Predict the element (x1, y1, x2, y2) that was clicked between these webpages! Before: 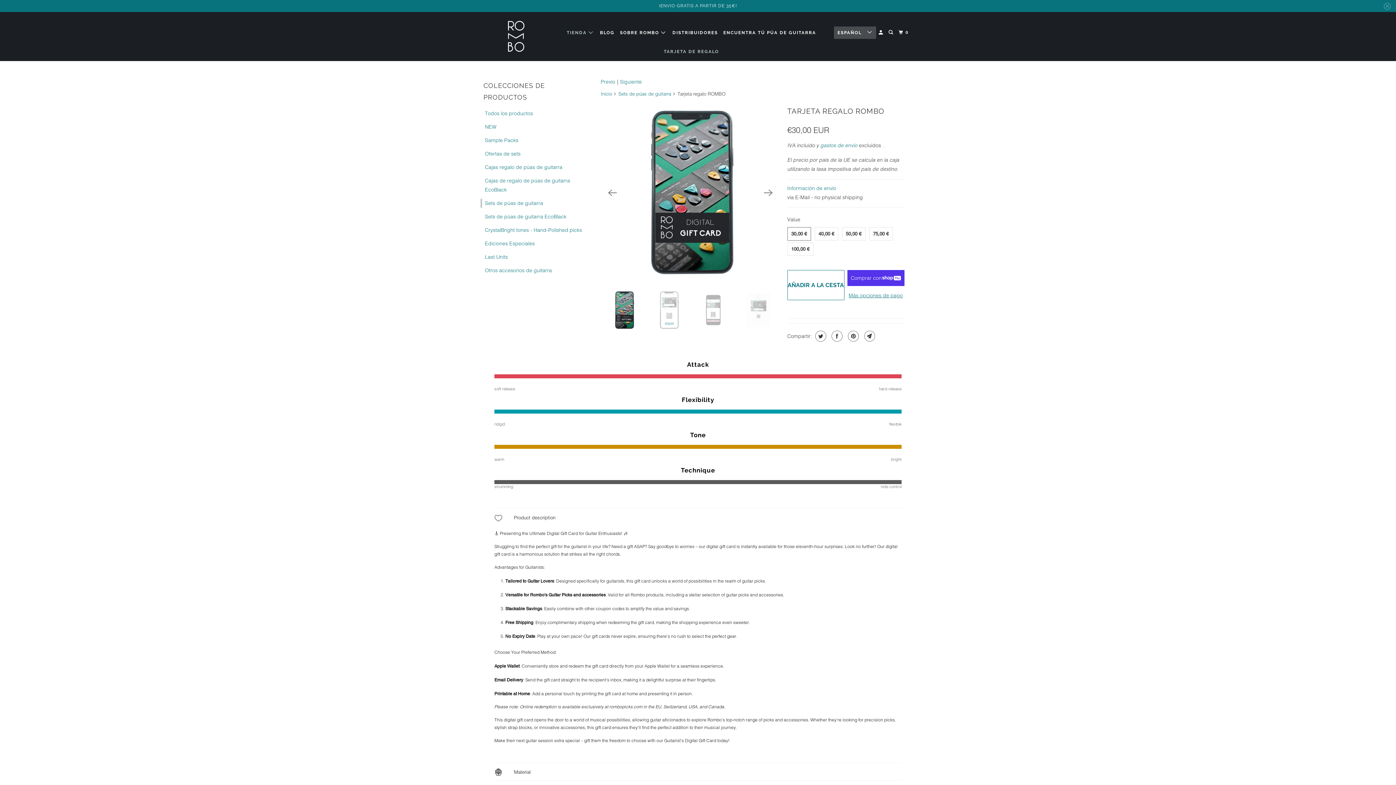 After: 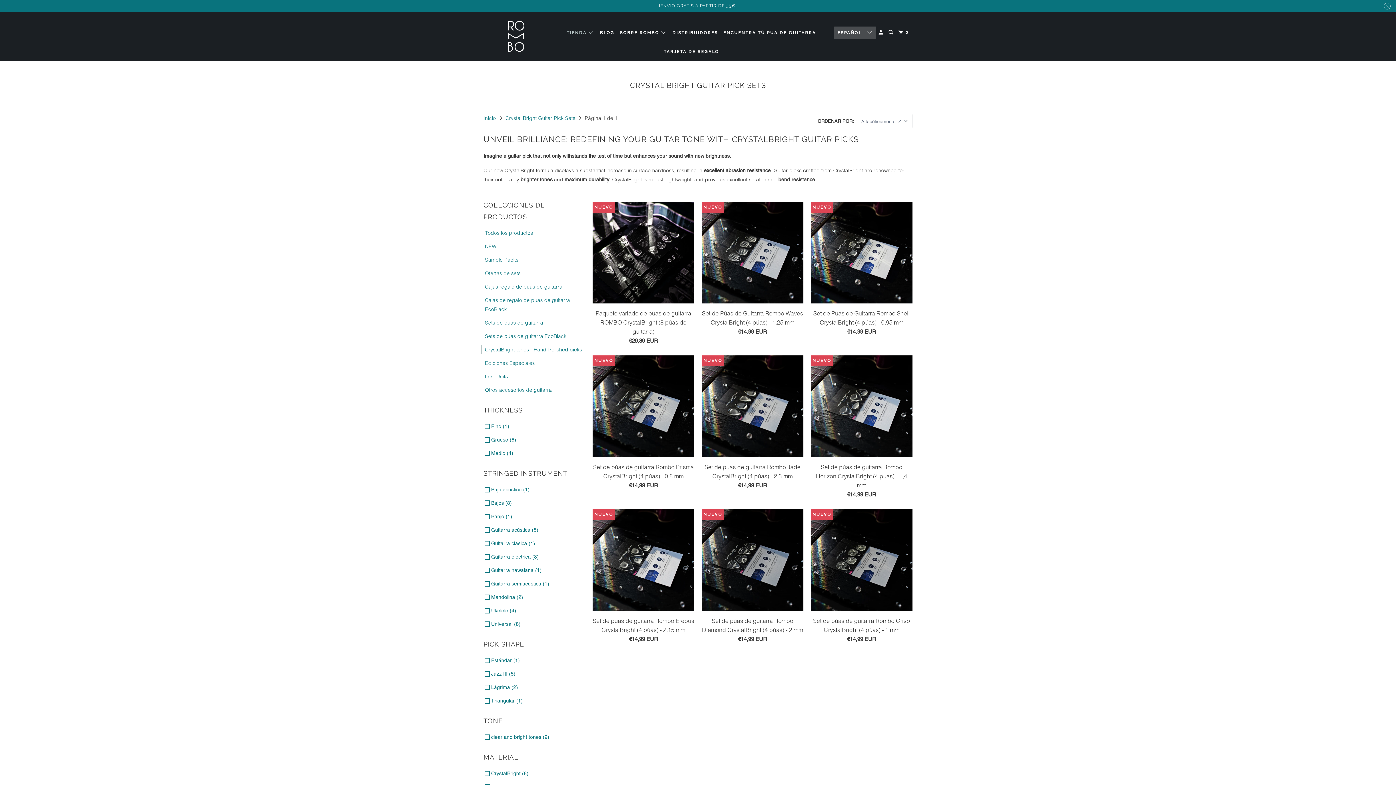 Action: label: CrystalBright tones - Hand-Polished picks bbox: (480, 225, 582, 234)